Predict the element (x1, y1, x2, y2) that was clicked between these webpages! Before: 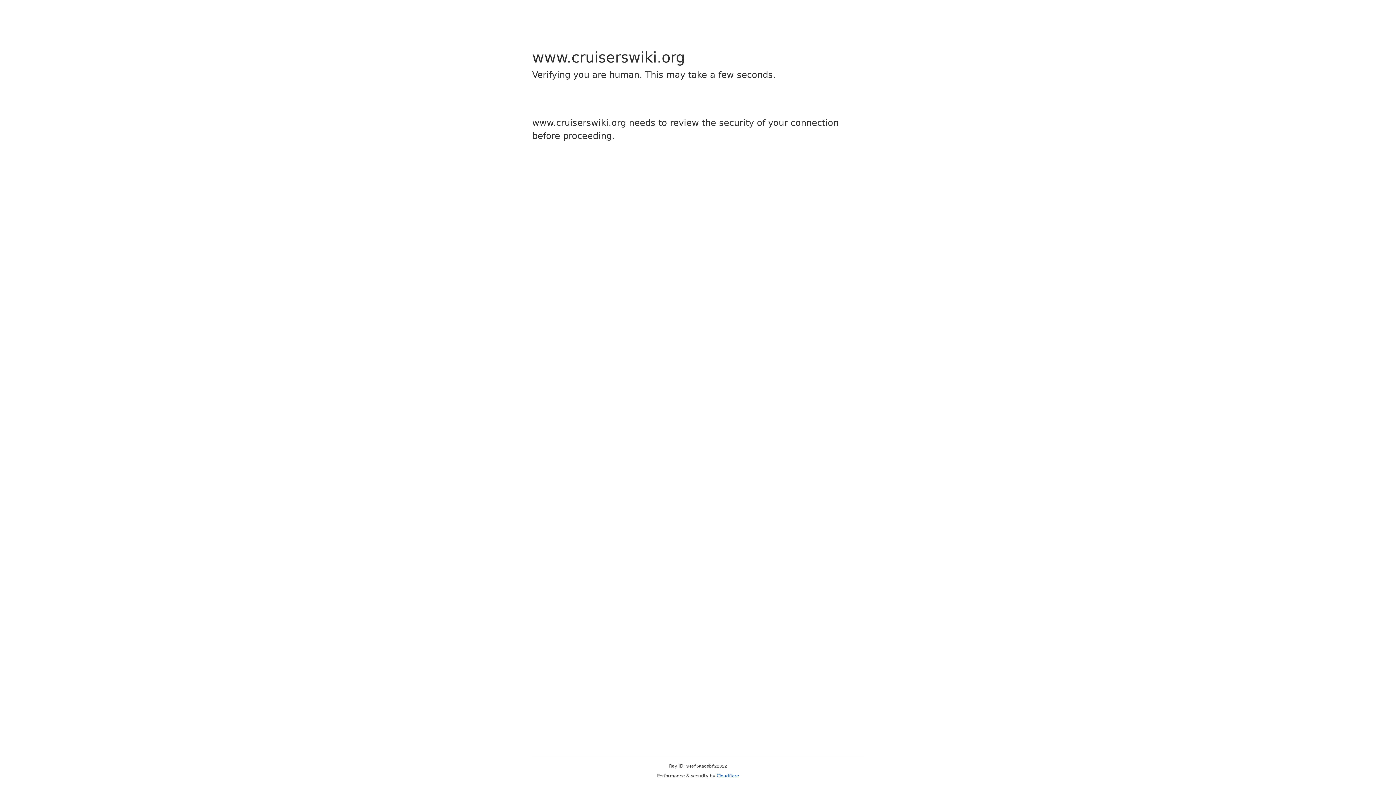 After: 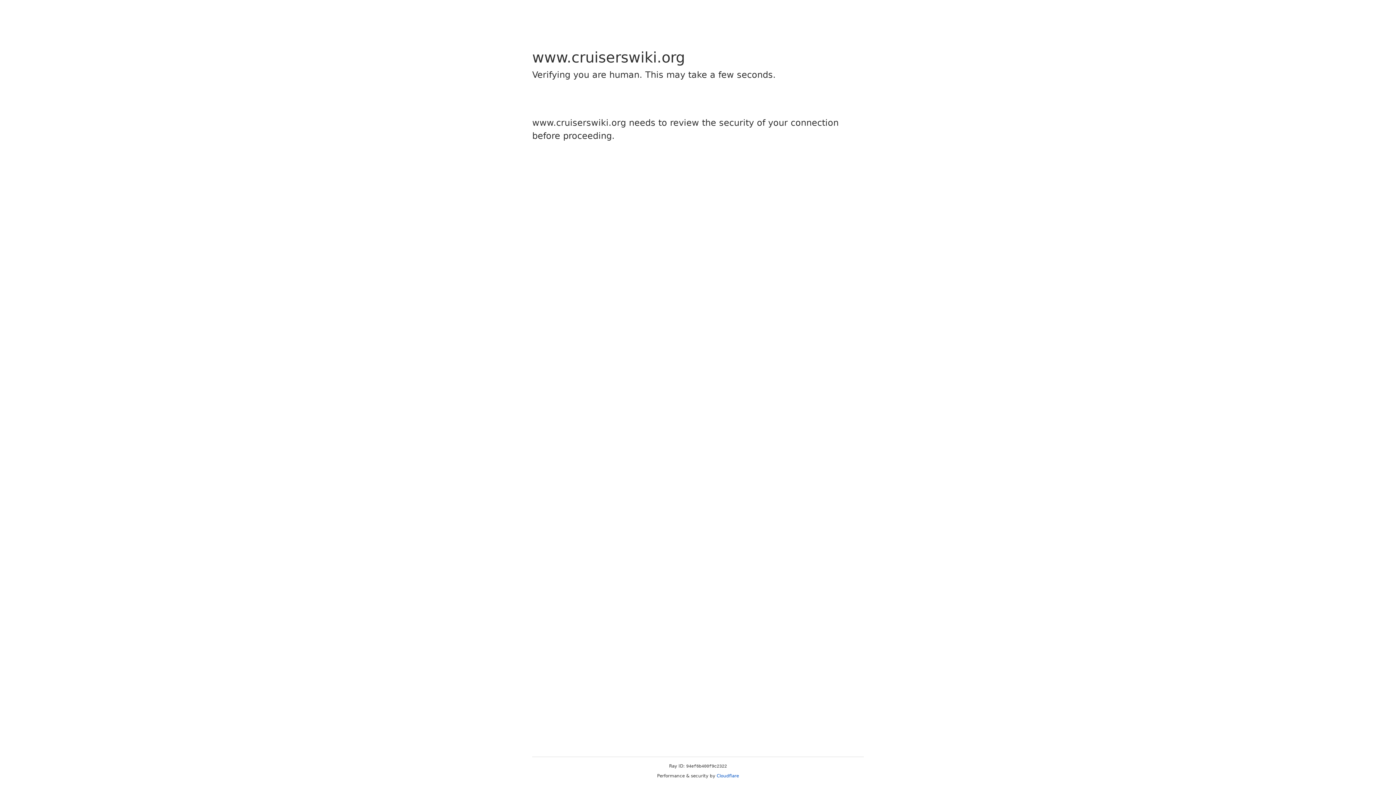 Action: label: Cloudflare bbox: (716, 773, 739, 778)